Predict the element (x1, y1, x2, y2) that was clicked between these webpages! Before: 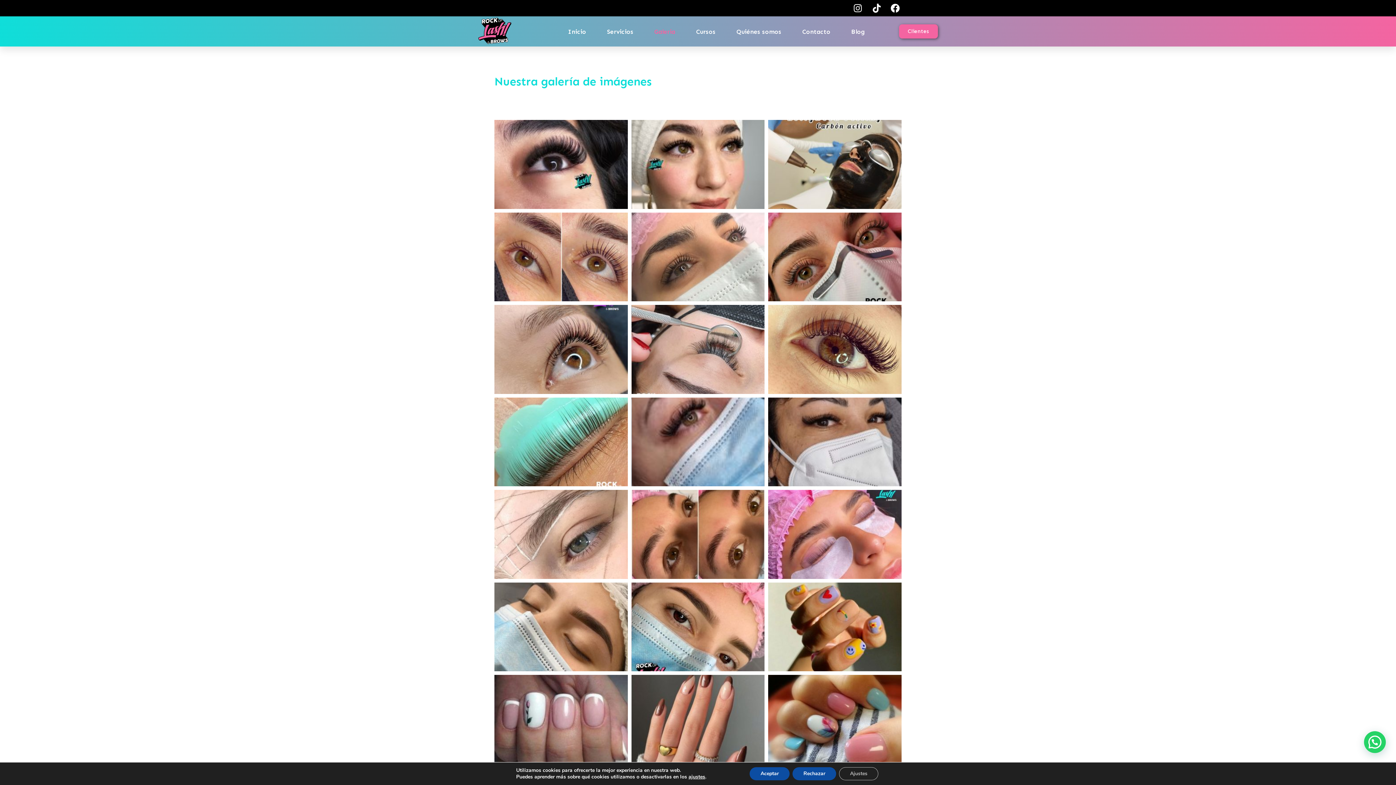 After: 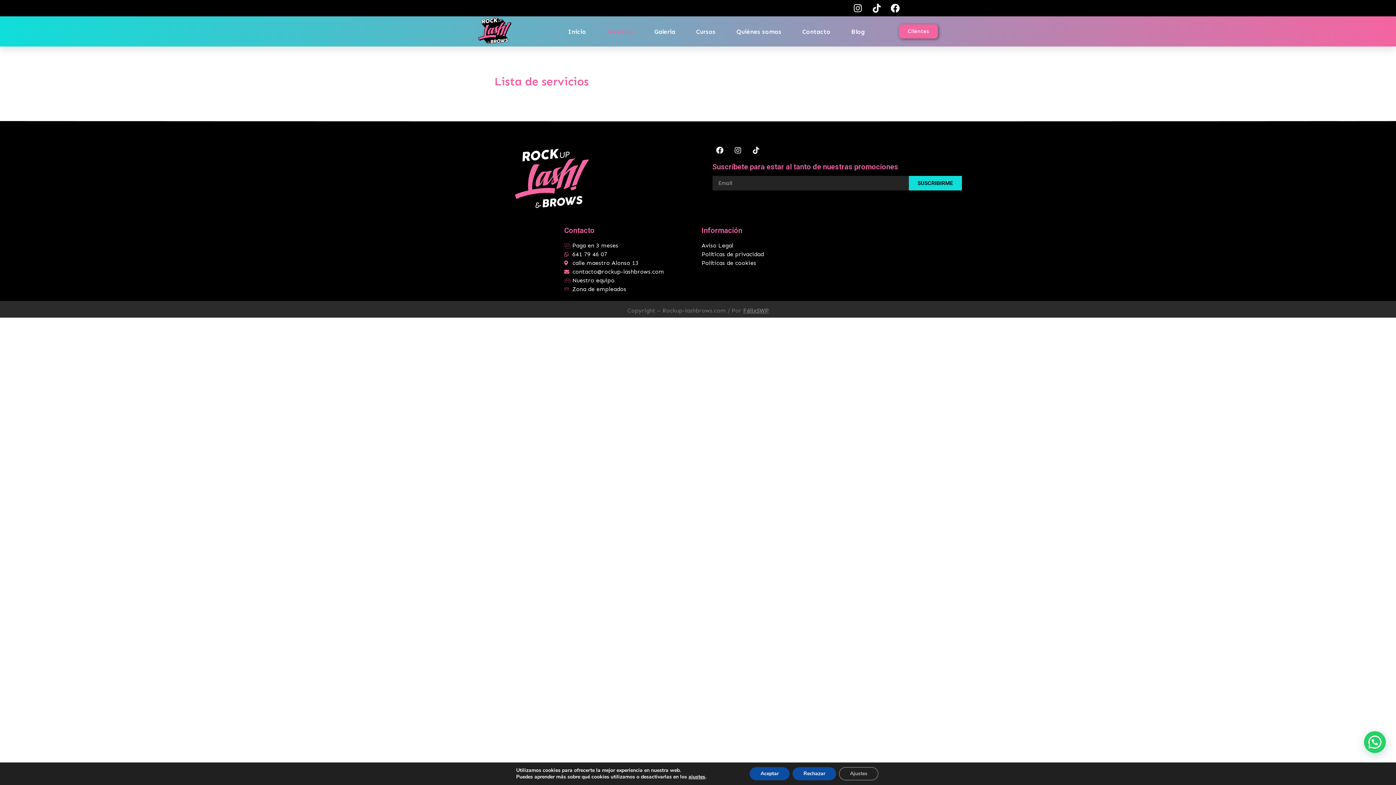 Action: label: Servicios bbox: (599, 23, 640, 39)